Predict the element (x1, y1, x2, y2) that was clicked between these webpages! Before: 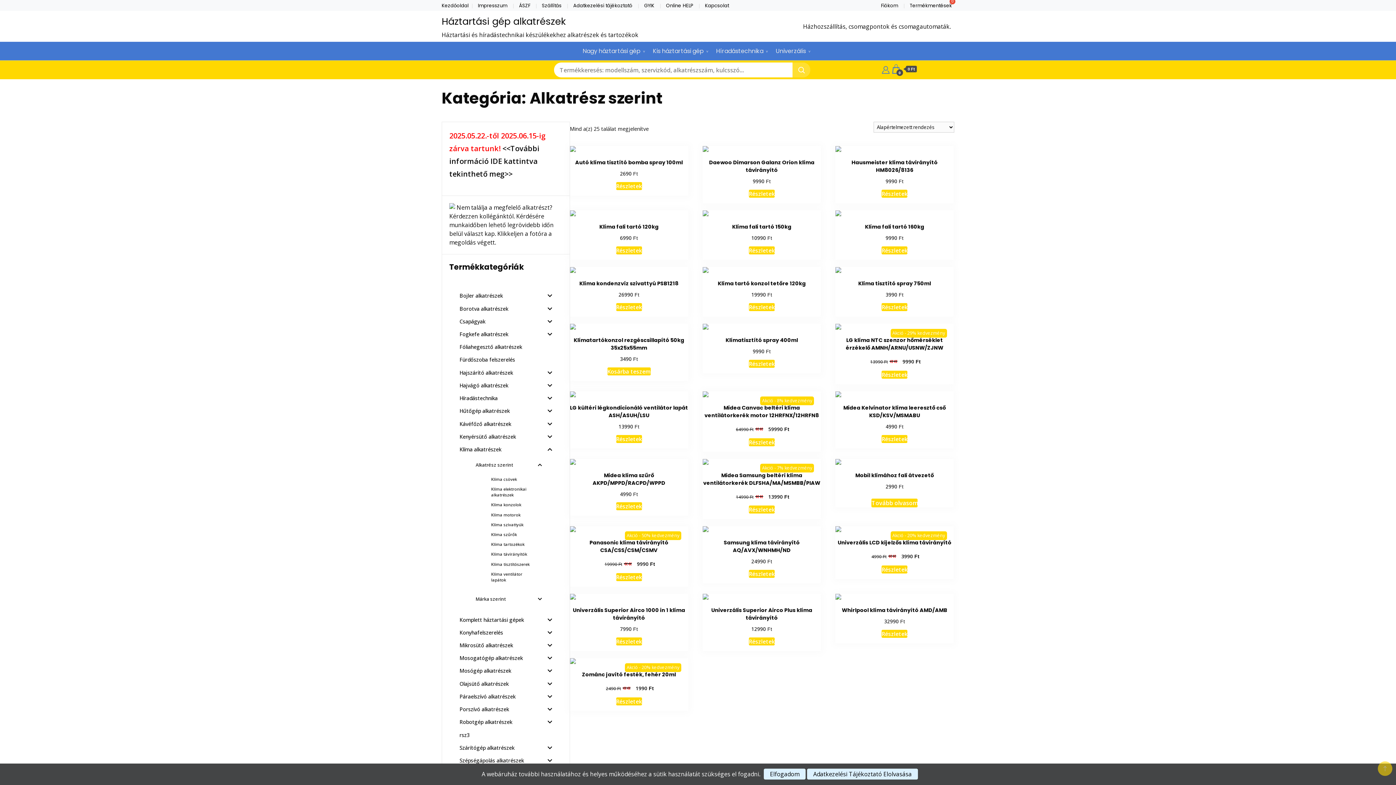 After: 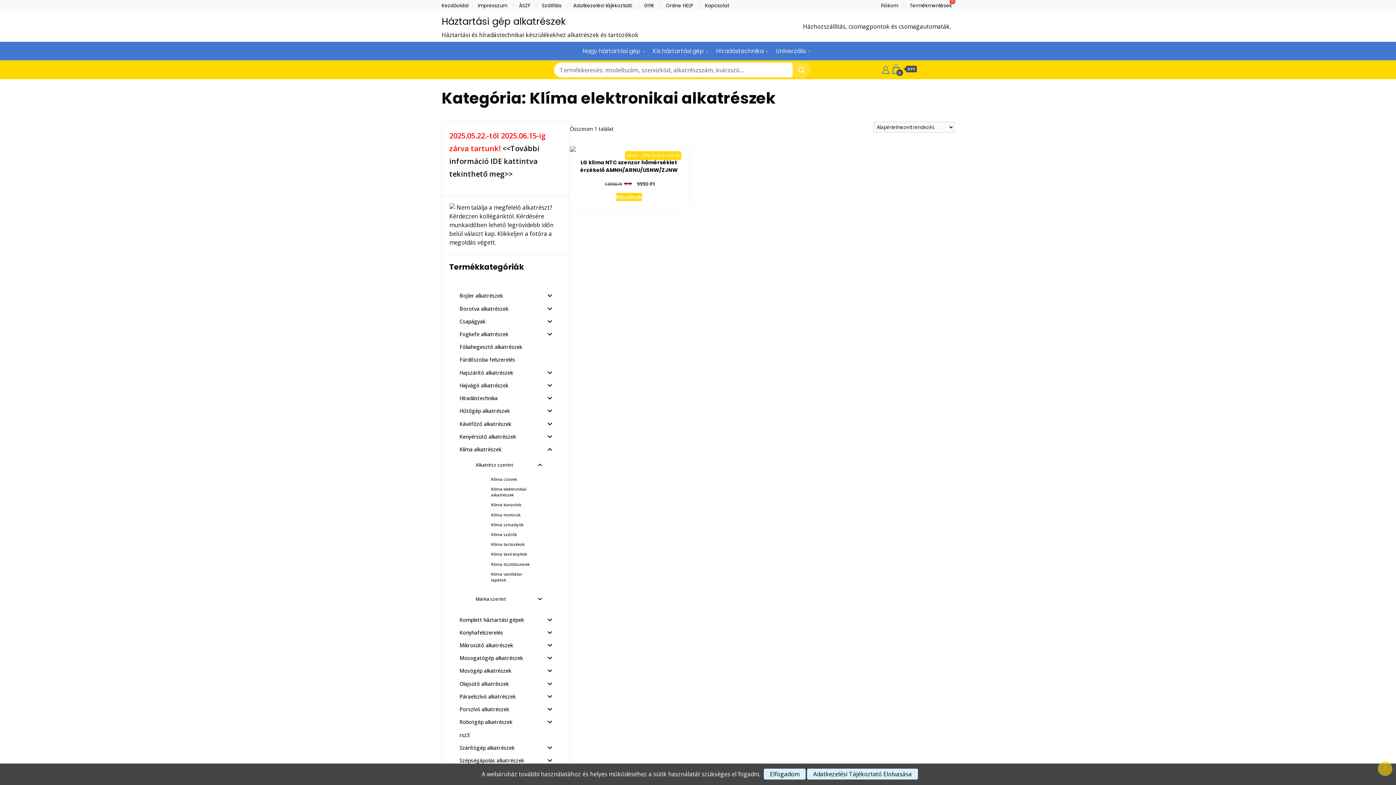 Action: bbox: (491, 486, 526, 497) label: Klíma elektronikai alkatrészek